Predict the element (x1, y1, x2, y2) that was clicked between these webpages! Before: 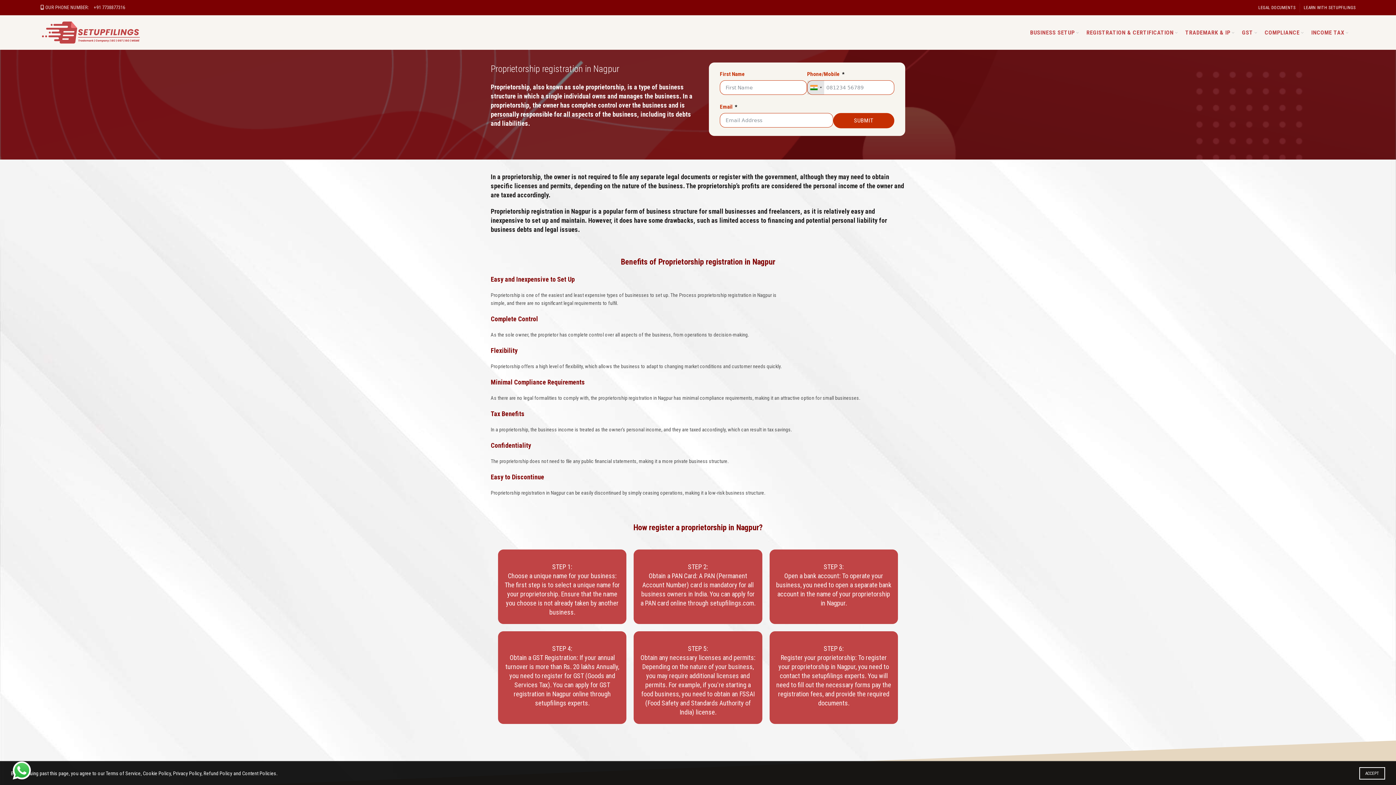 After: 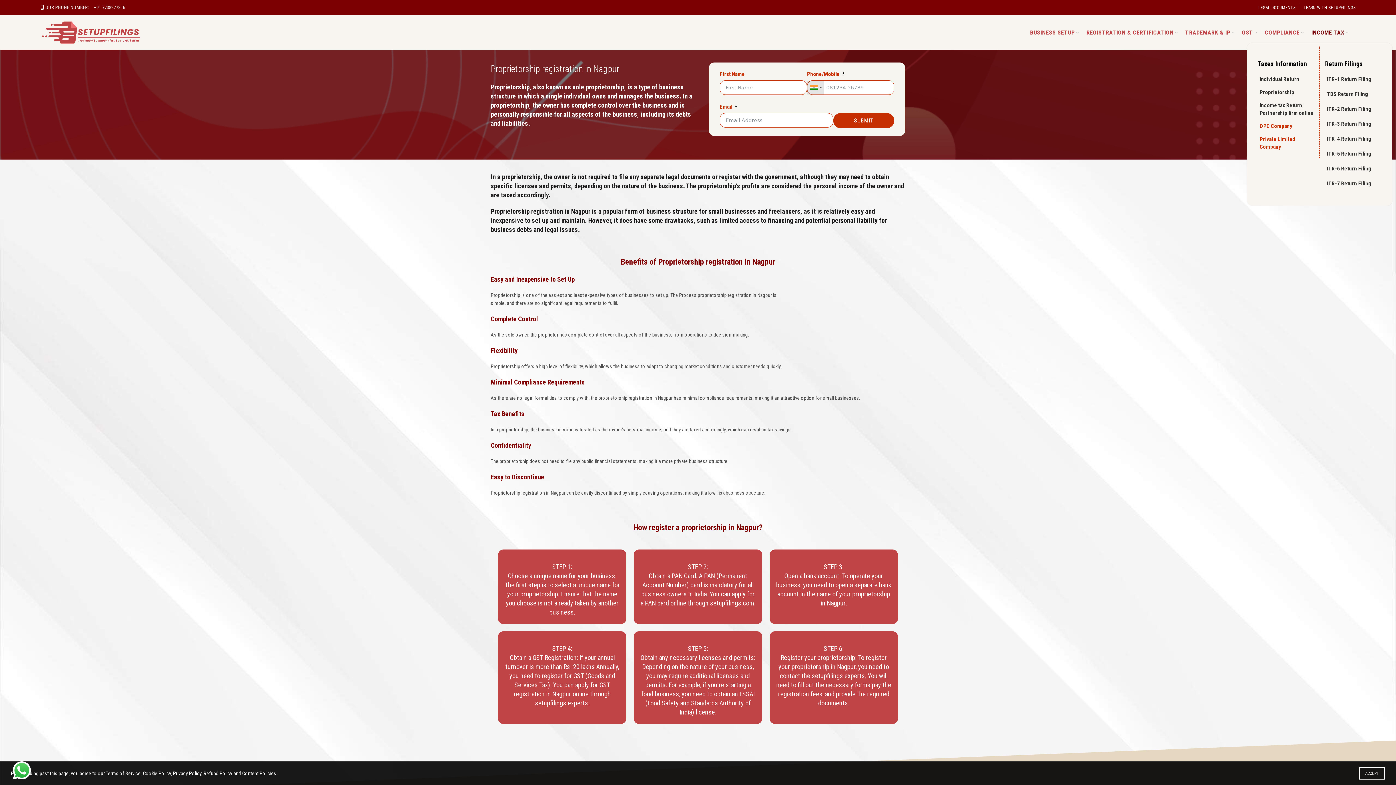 Action: label: INCOME TAX bbox: (1306, 15, 1349, 49)